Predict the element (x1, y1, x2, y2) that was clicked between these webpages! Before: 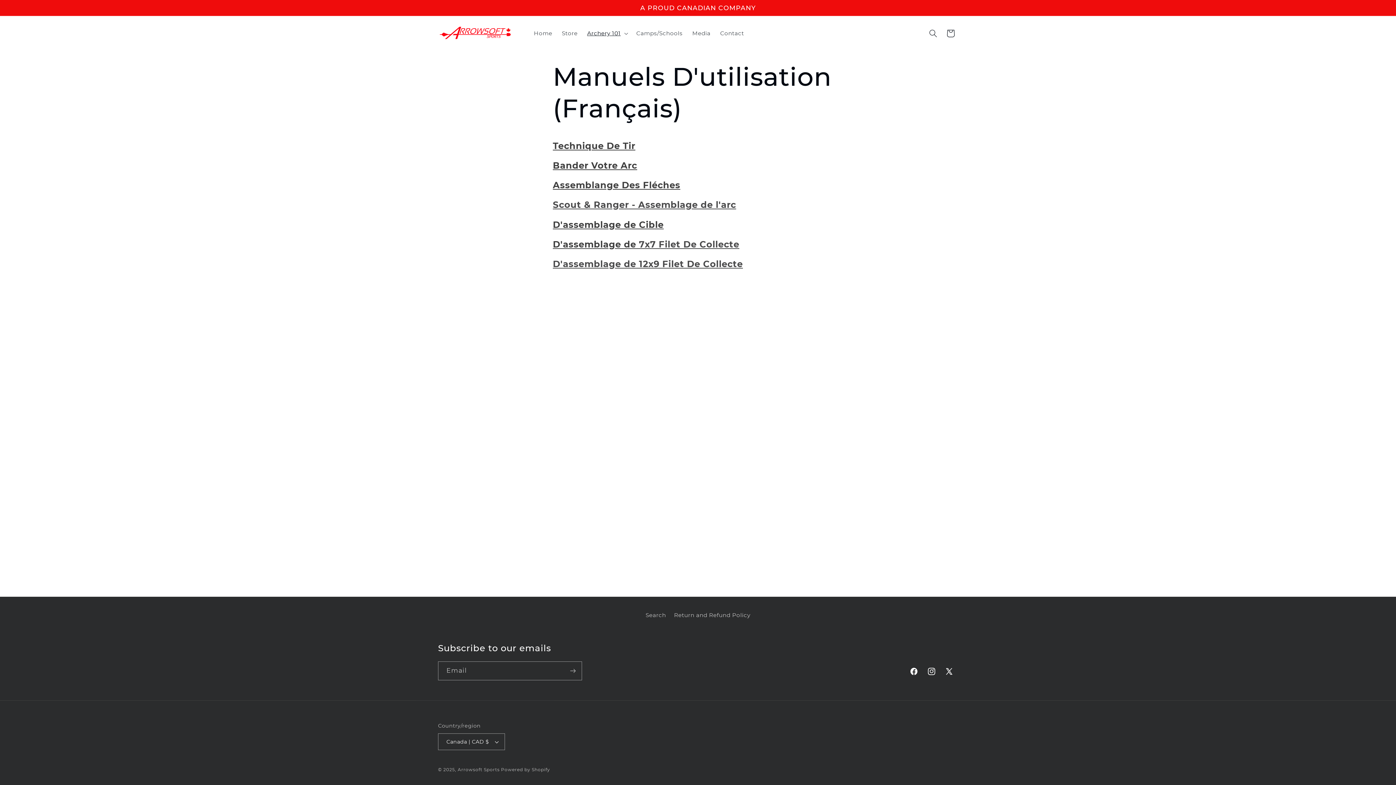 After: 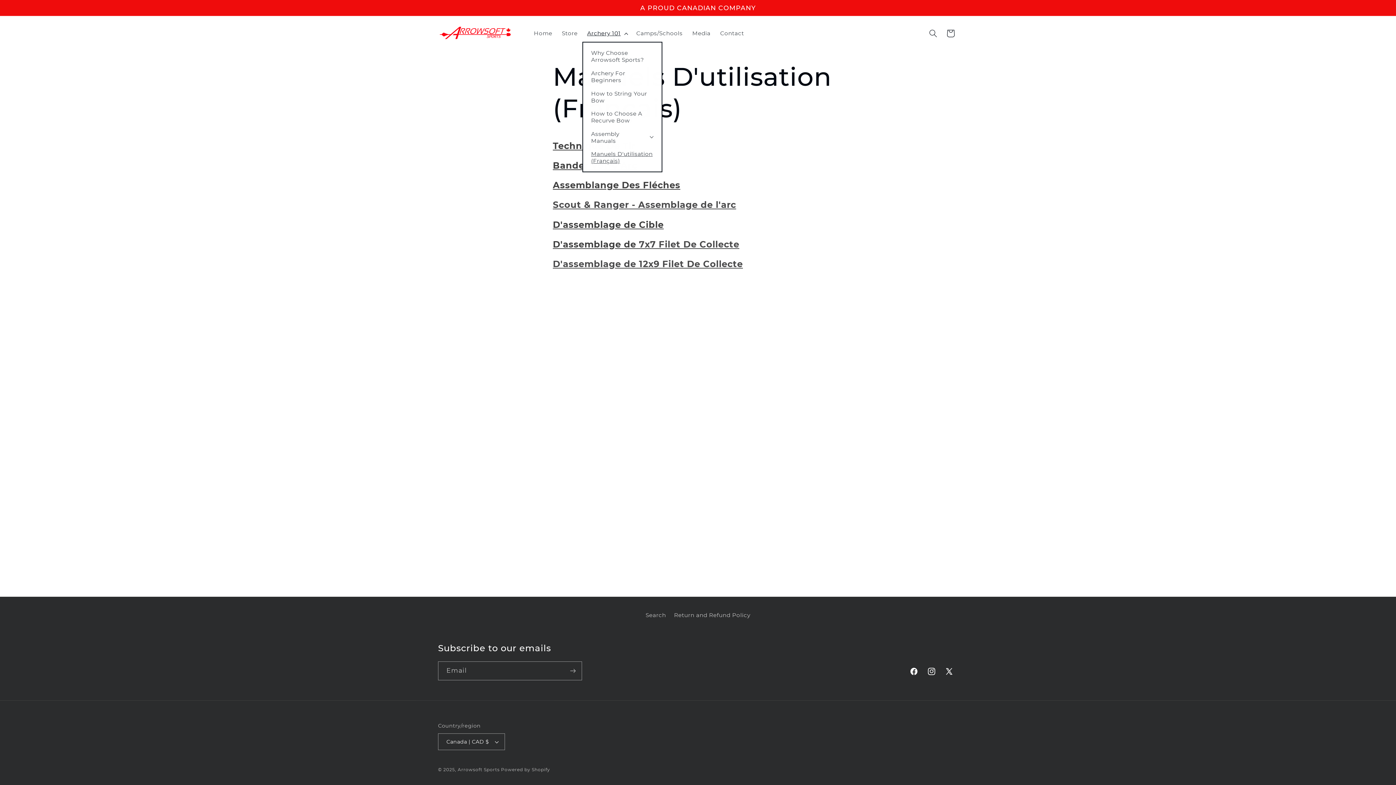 Action: bbox: (582, 25, 631, 41) label: Archery 101